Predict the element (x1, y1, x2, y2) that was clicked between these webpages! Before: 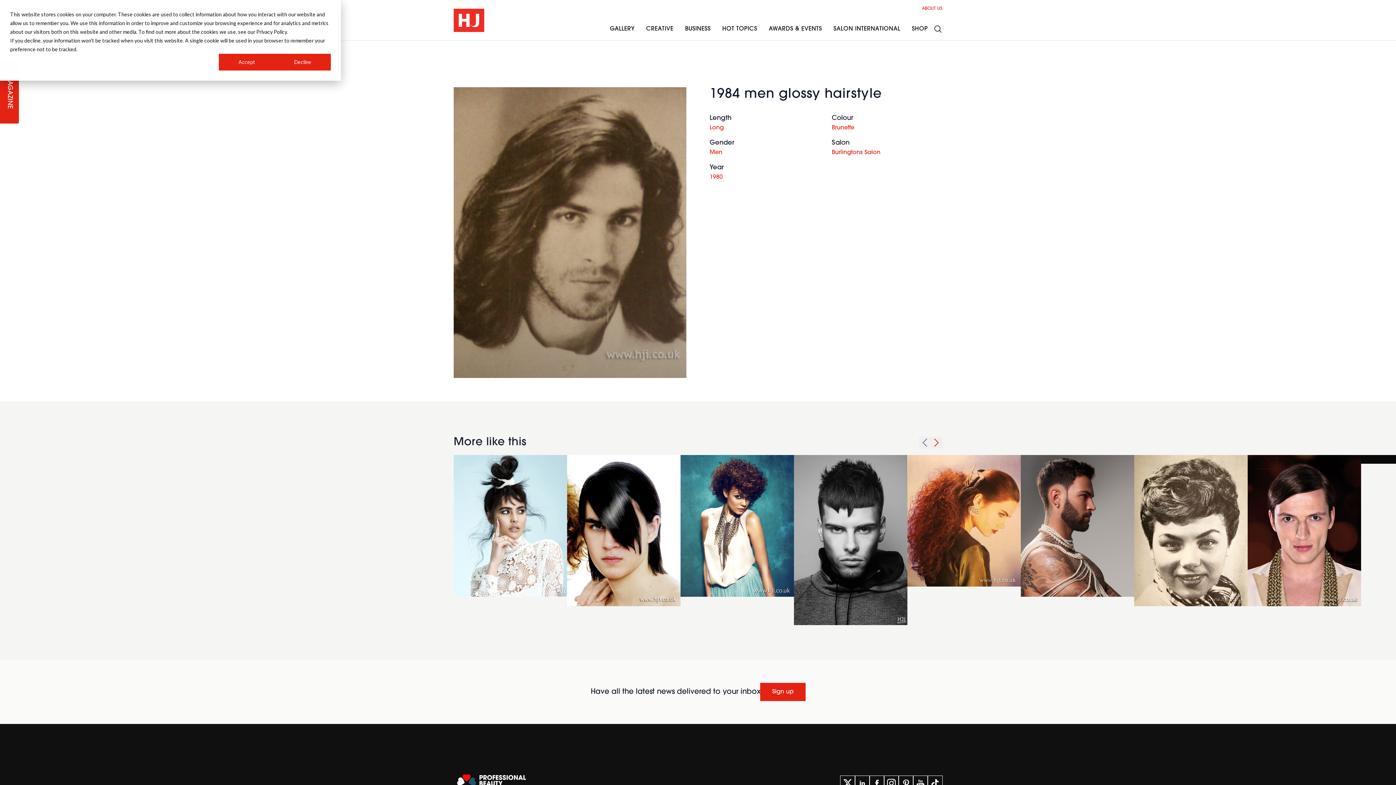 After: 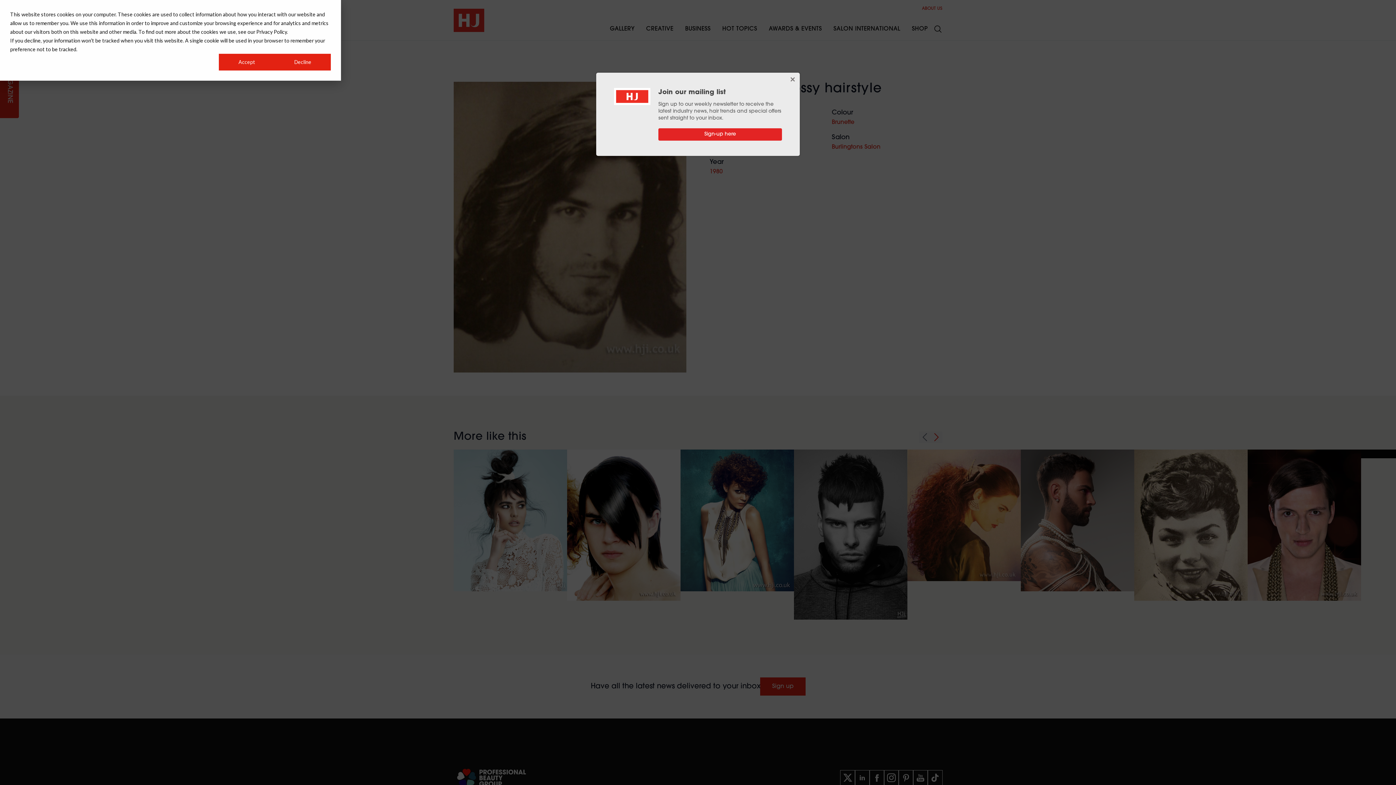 Action: bbox: (884, 776, 898, 791)